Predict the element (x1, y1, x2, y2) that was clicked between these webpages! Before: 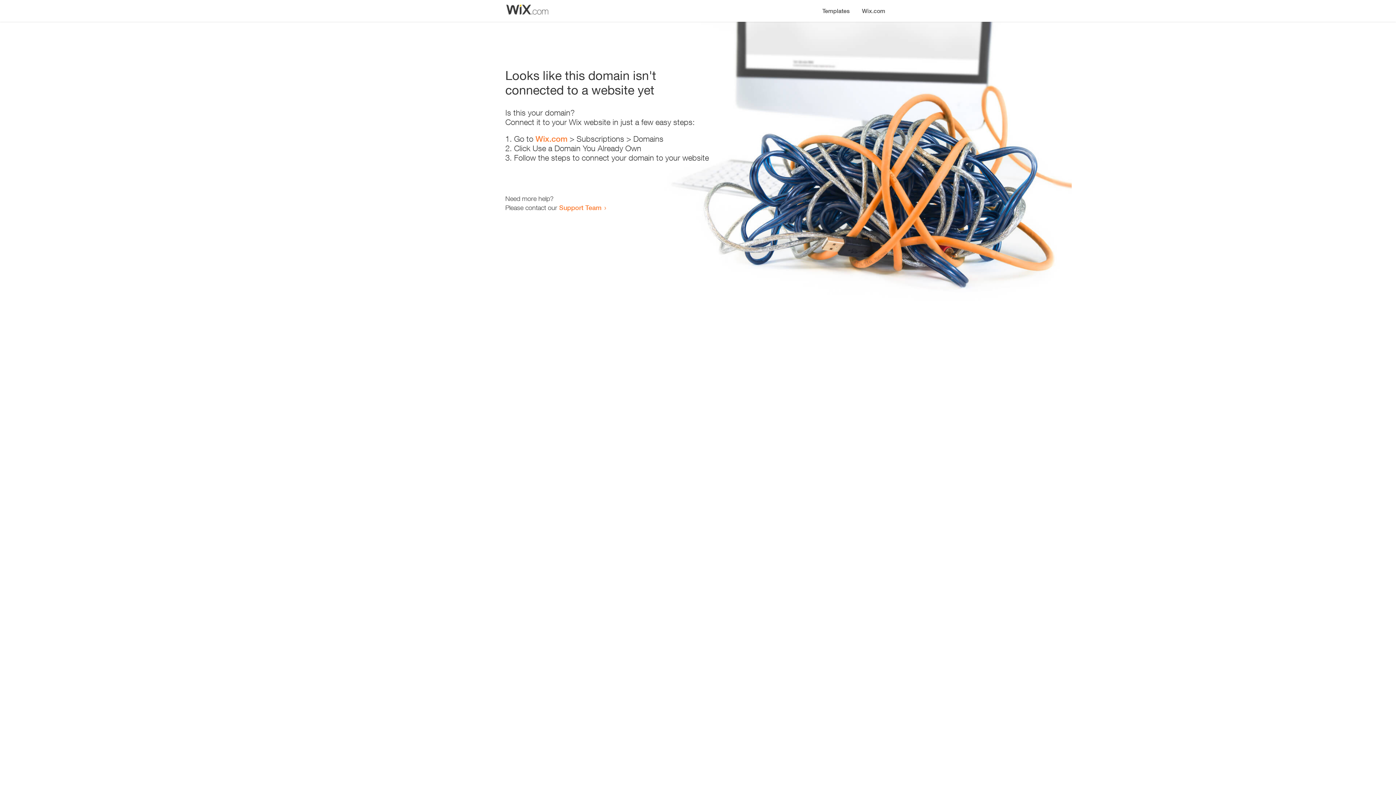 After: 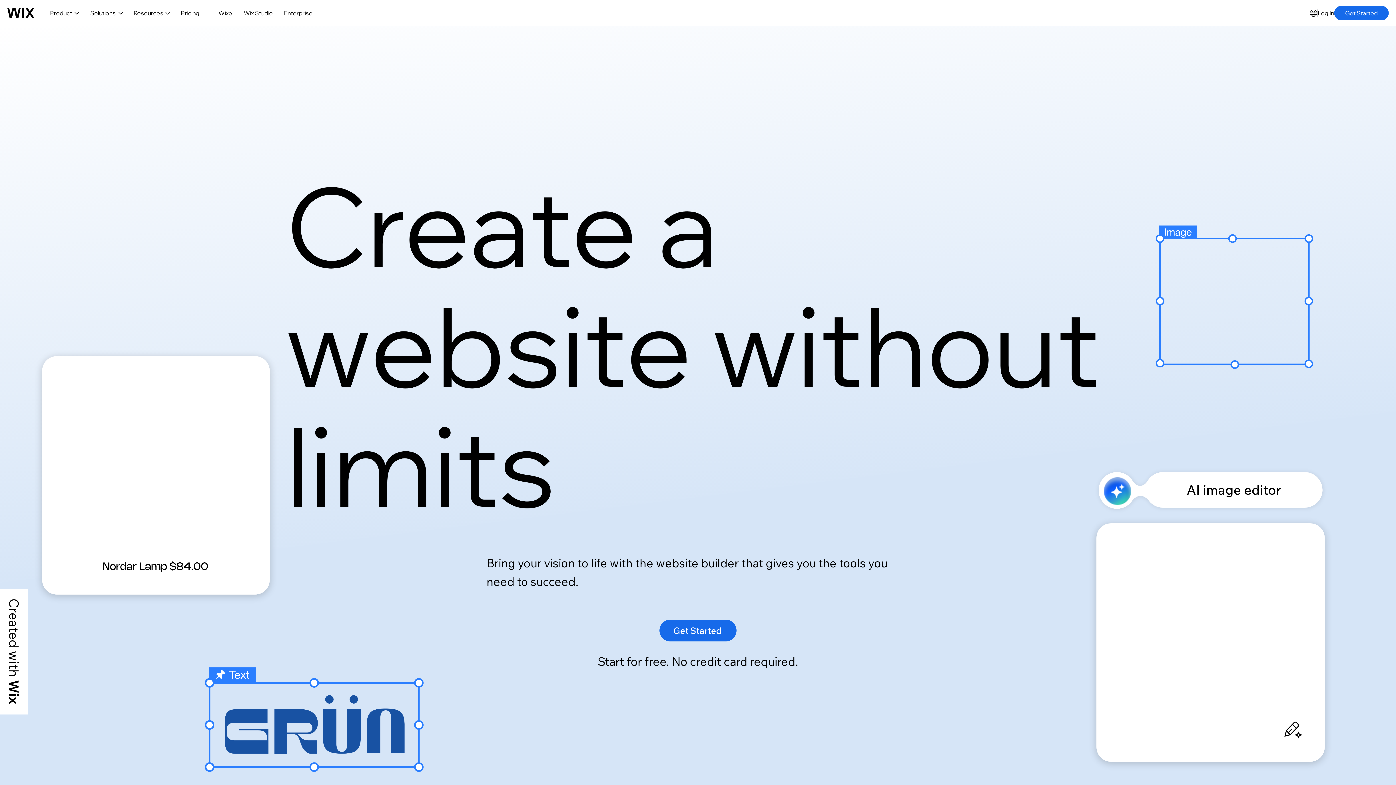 Action: bbox: (856, 0, 890, 14) label: Wix.com